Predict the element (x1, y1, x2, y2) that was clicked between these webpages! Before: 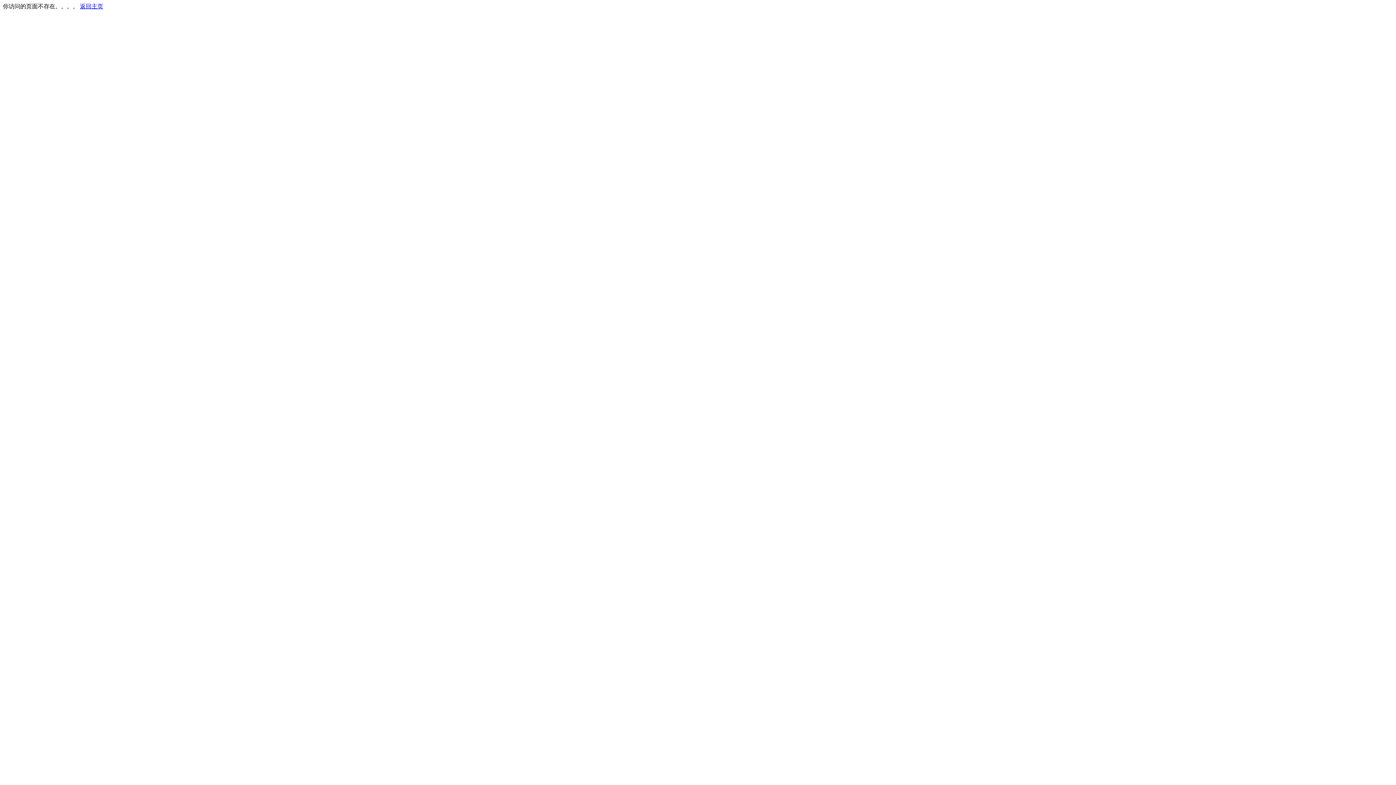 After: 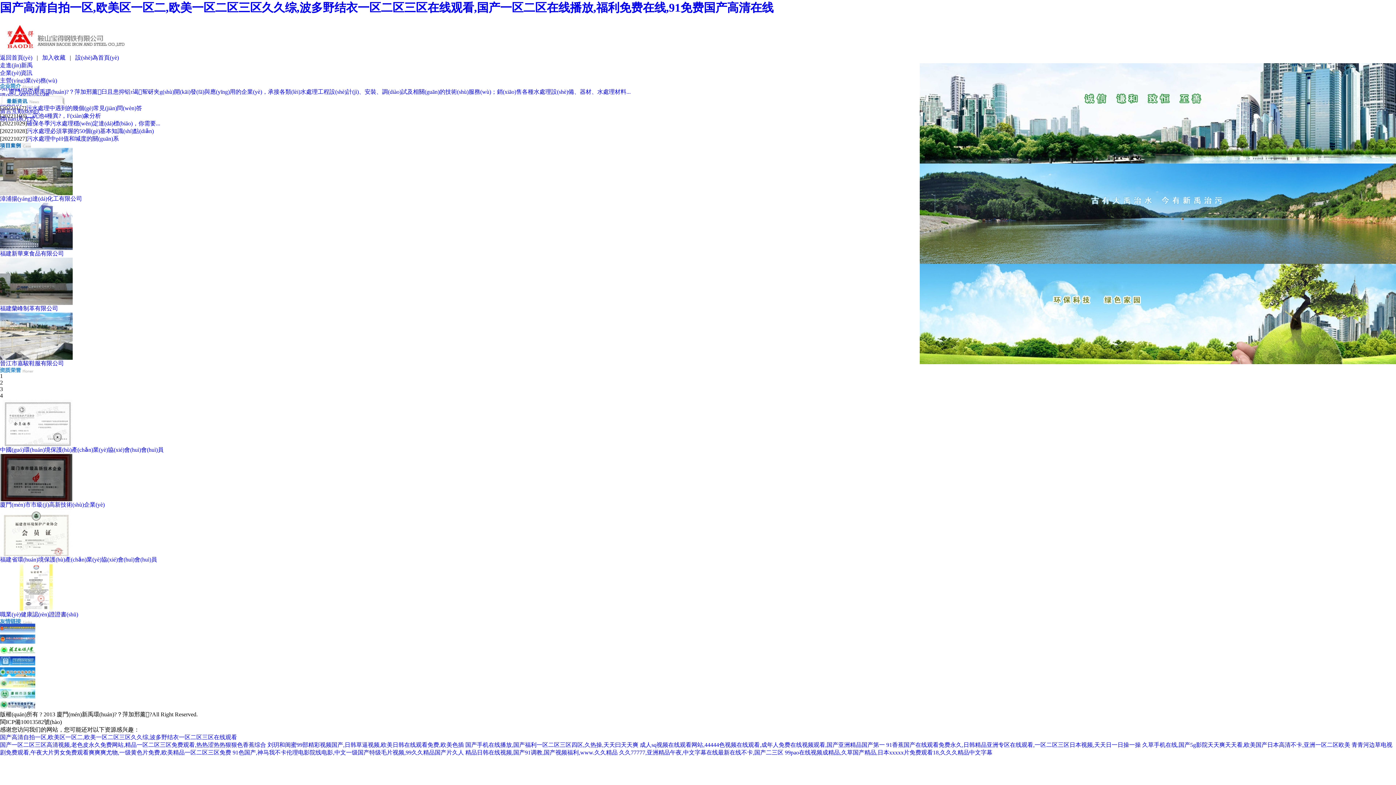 Action: label: 返回主页 bbox: (80, 3, 103, 9)